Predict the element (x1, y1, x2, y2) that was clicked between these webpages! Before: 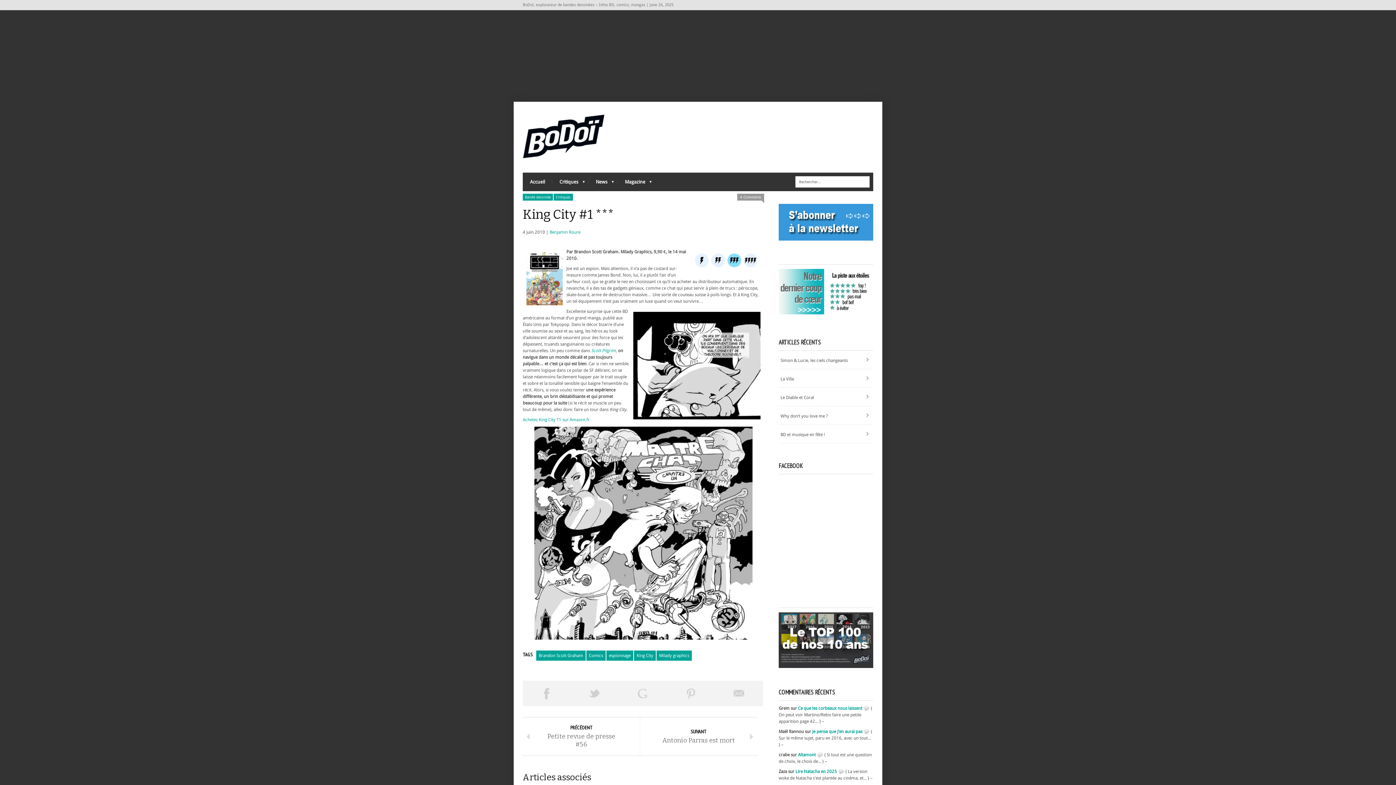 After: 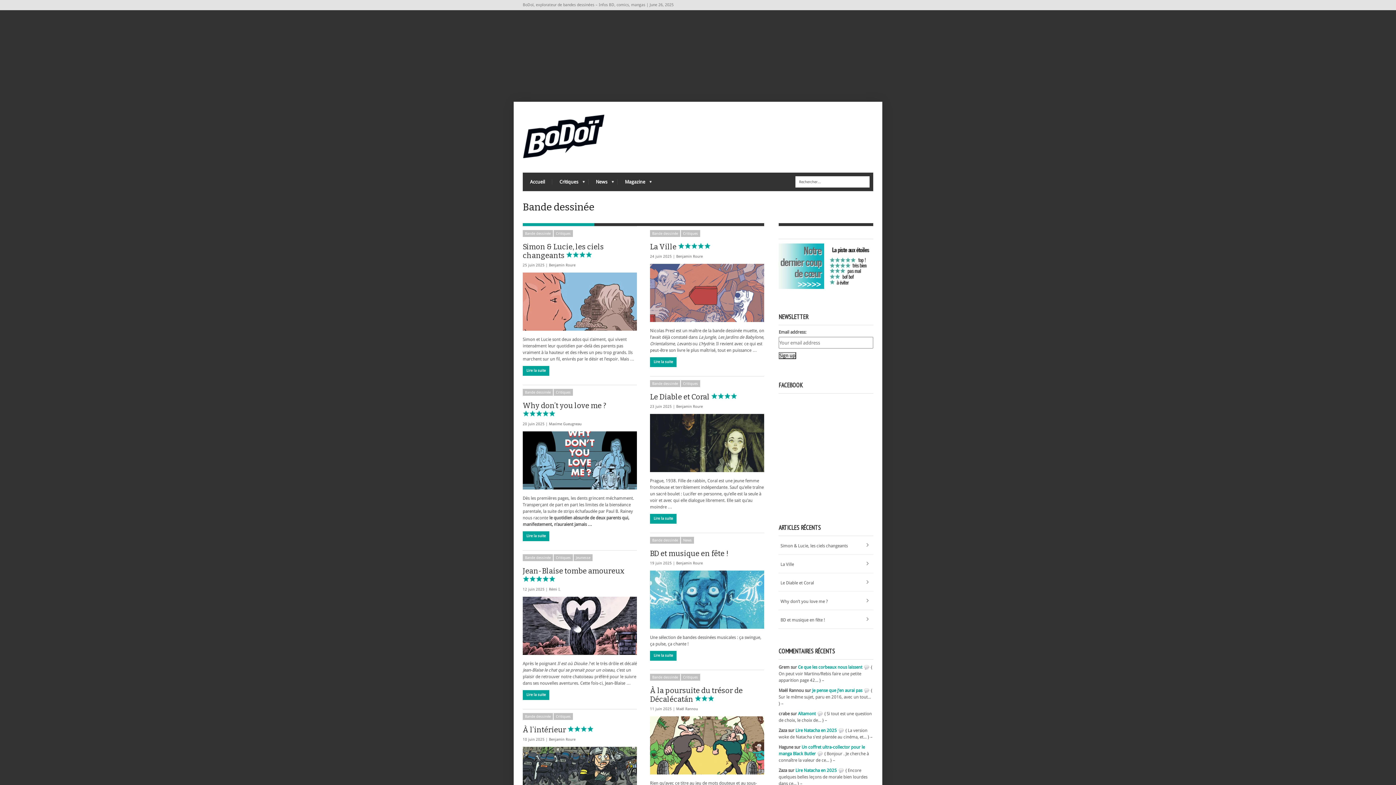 Action: label: Bande dessinée bbox: (522, 193, 553, 200)